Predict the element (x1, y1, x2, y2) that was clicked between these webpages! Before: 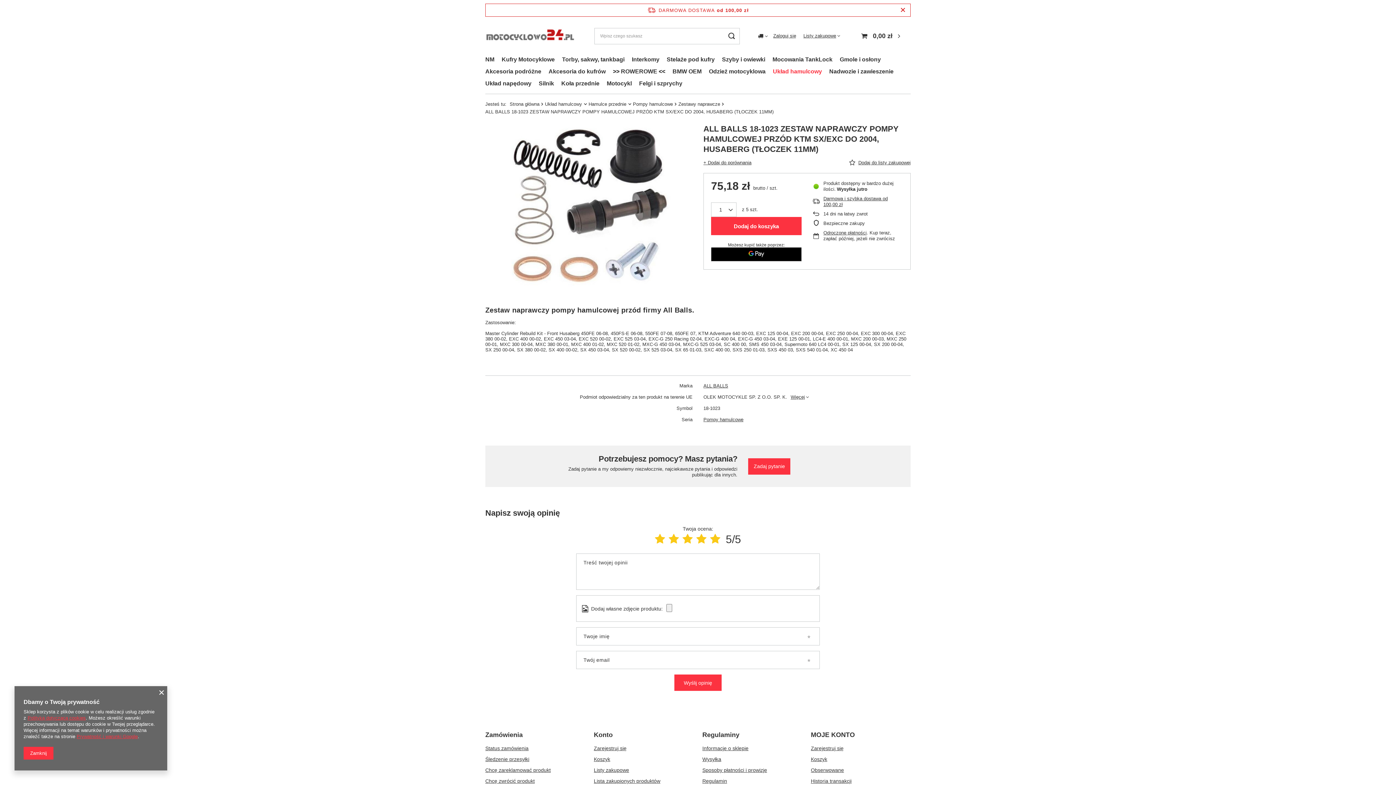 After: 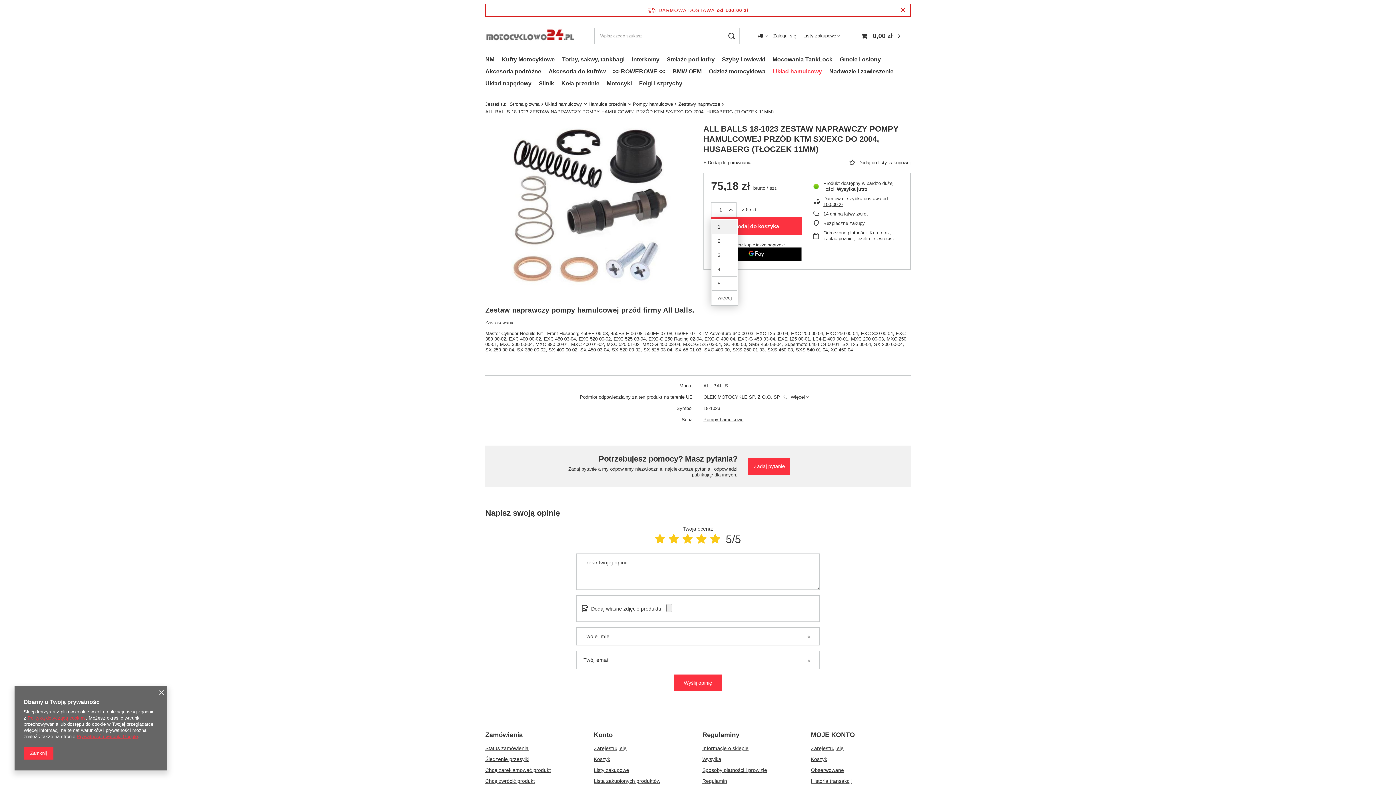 Action: bbox: (711, 202, 736, 217) label: Ilość produktów